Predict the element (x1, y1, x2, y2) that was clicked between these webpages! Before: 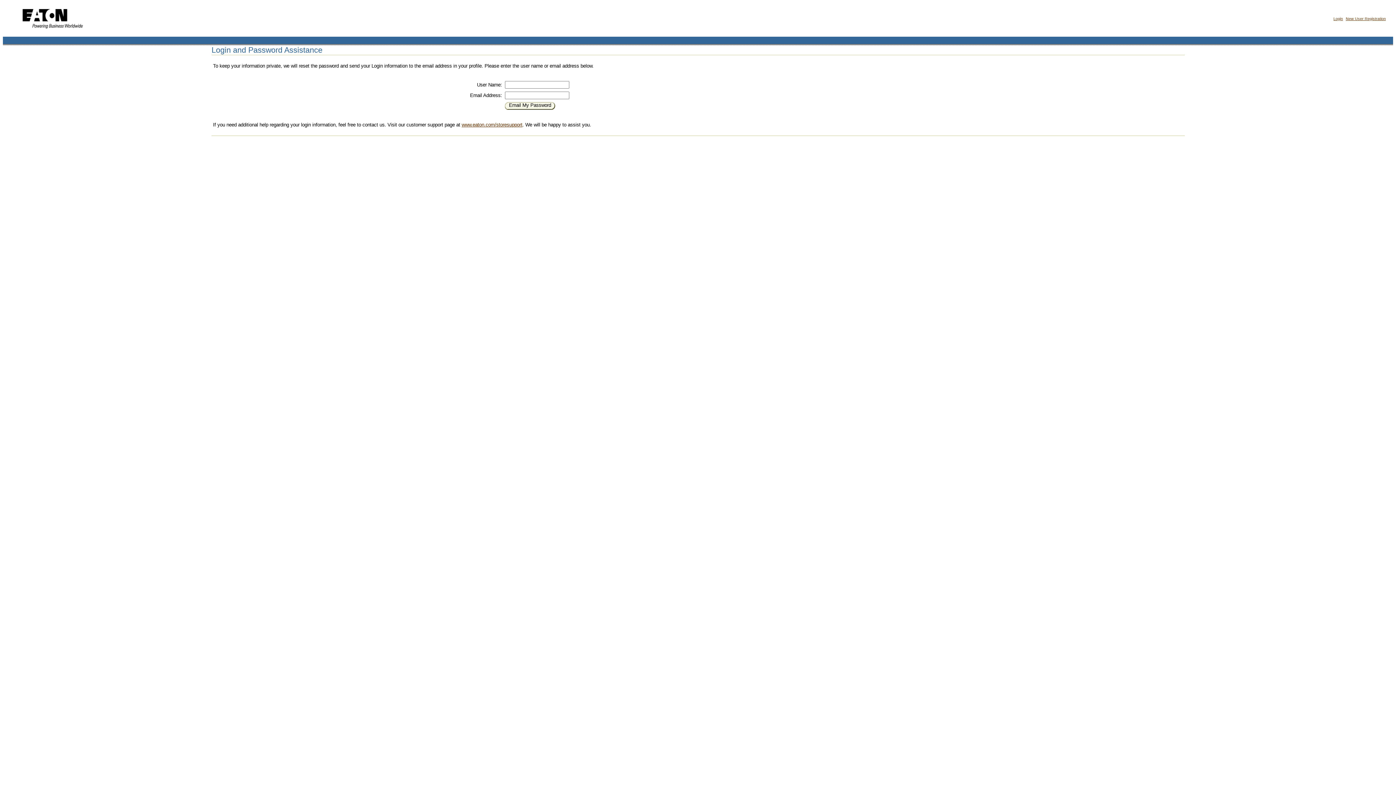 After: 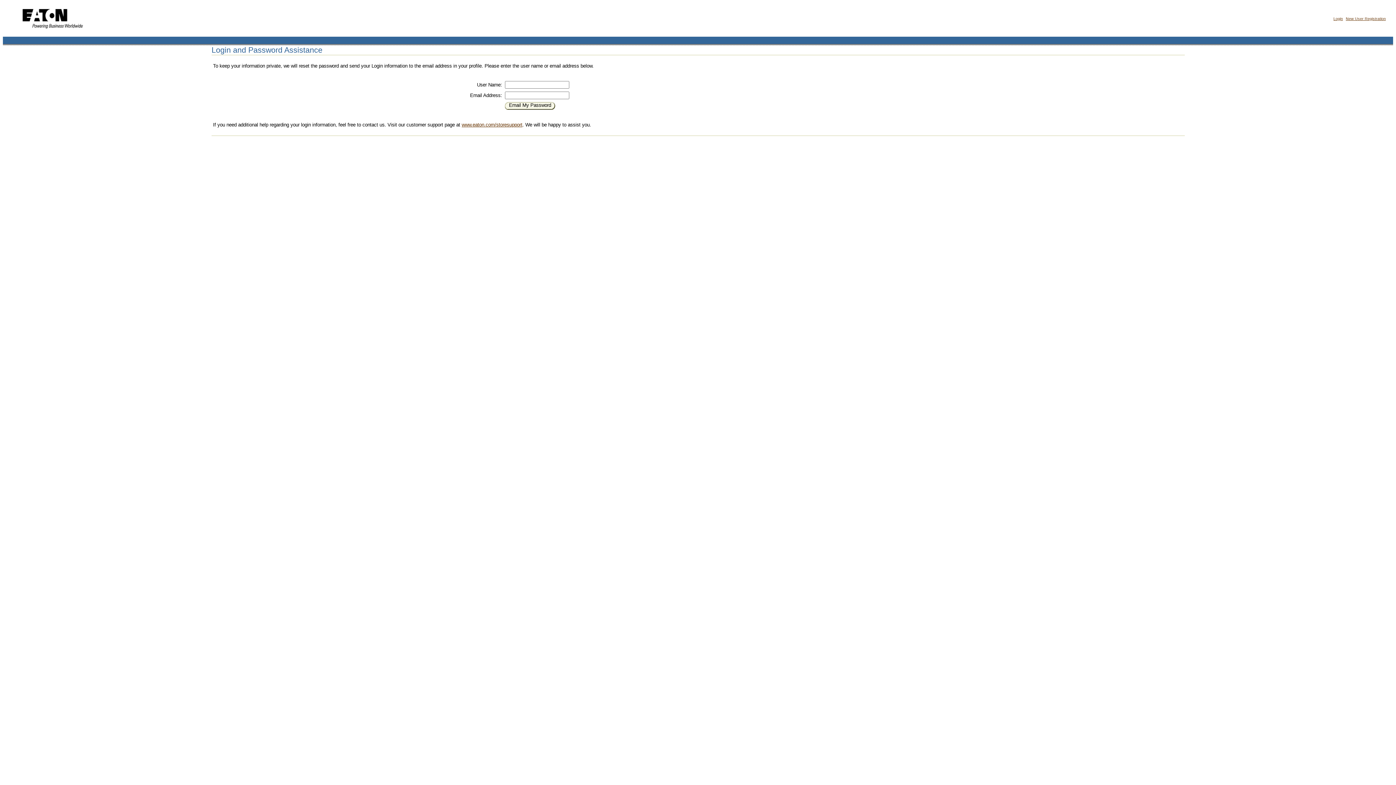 Action: label: www.eaton.com/storesupport bbox: (461, 122, 522, 127)